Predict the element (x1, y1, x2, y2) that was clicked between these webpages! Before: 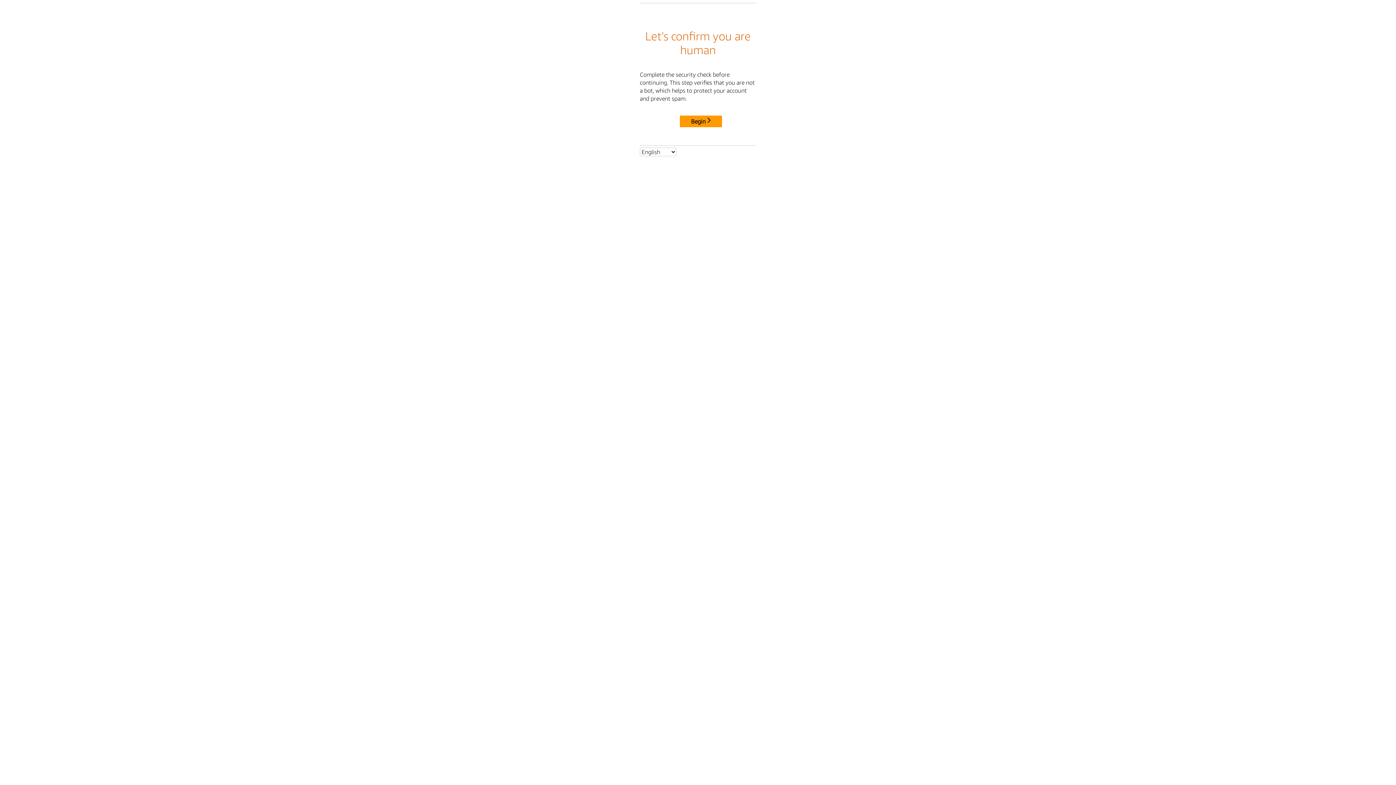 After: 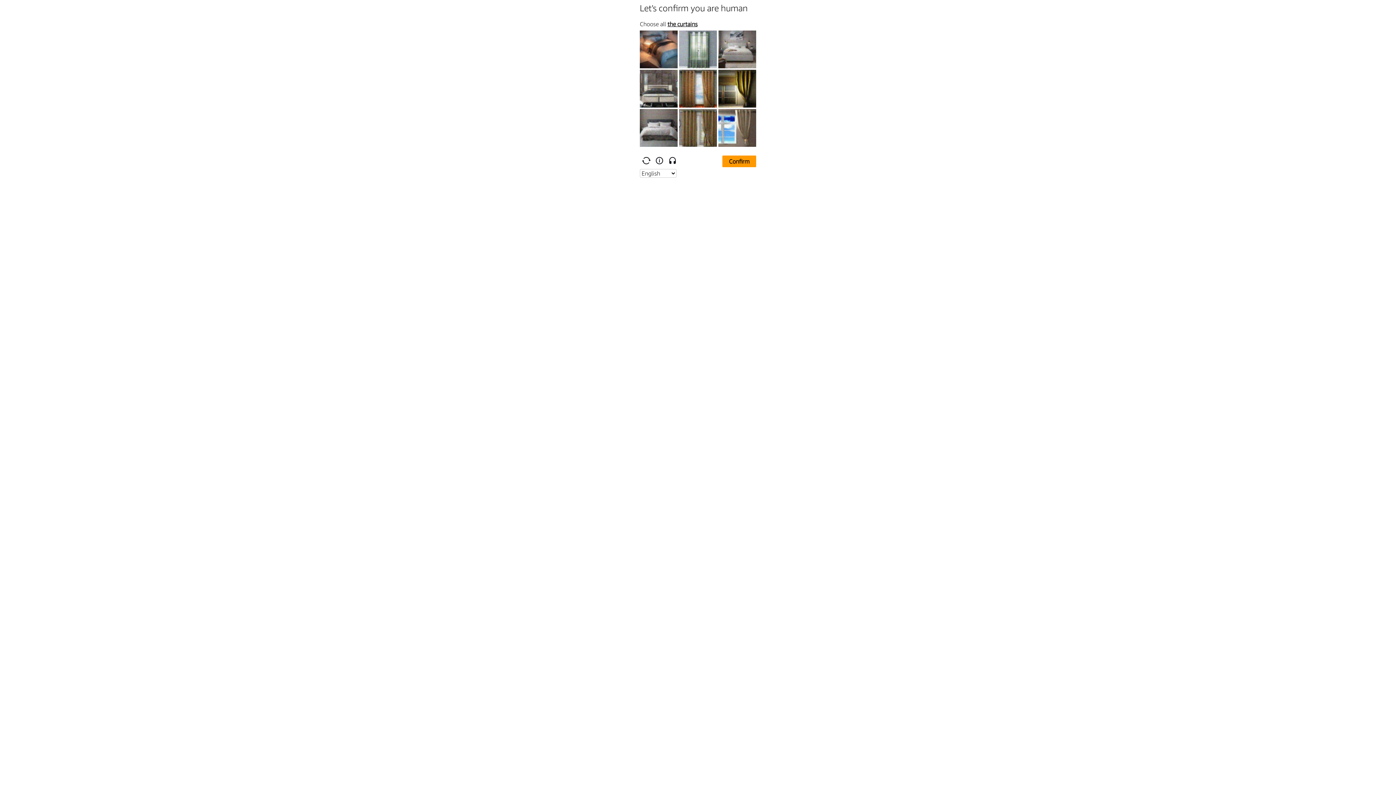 Action: bbox: (680, 115, 722, 127) label: Begin